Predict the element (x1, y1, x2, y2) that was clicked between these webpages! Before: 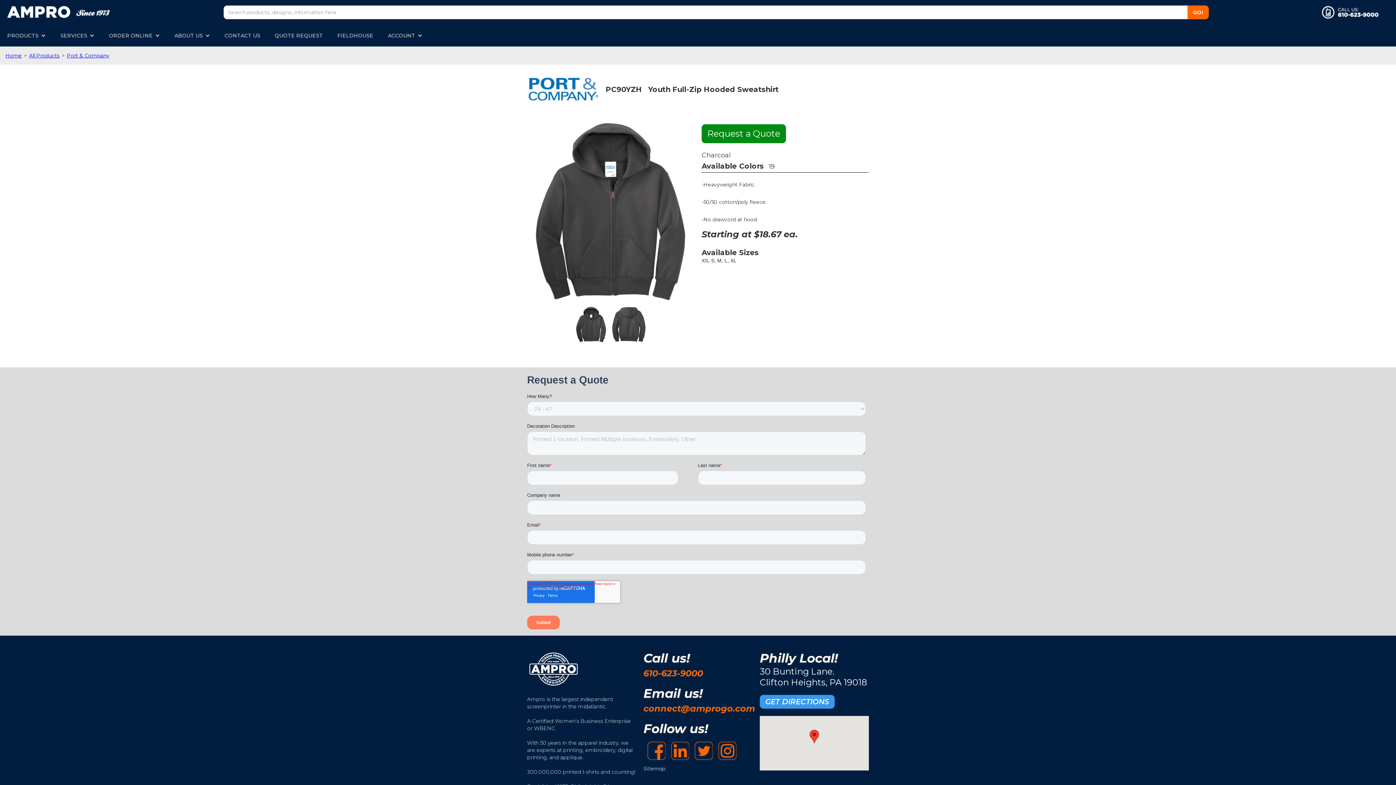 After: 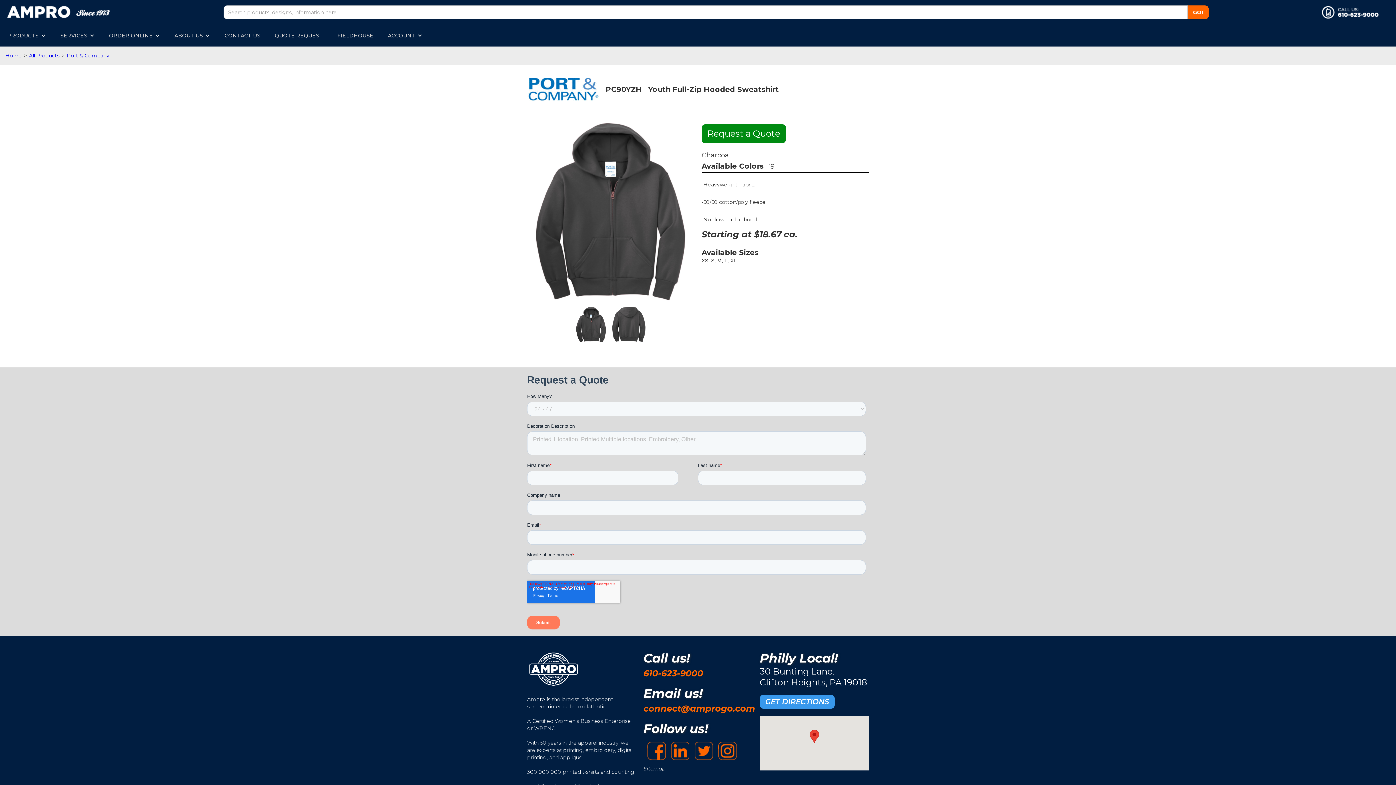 Action: bbox: (643, 740, 667, 761)